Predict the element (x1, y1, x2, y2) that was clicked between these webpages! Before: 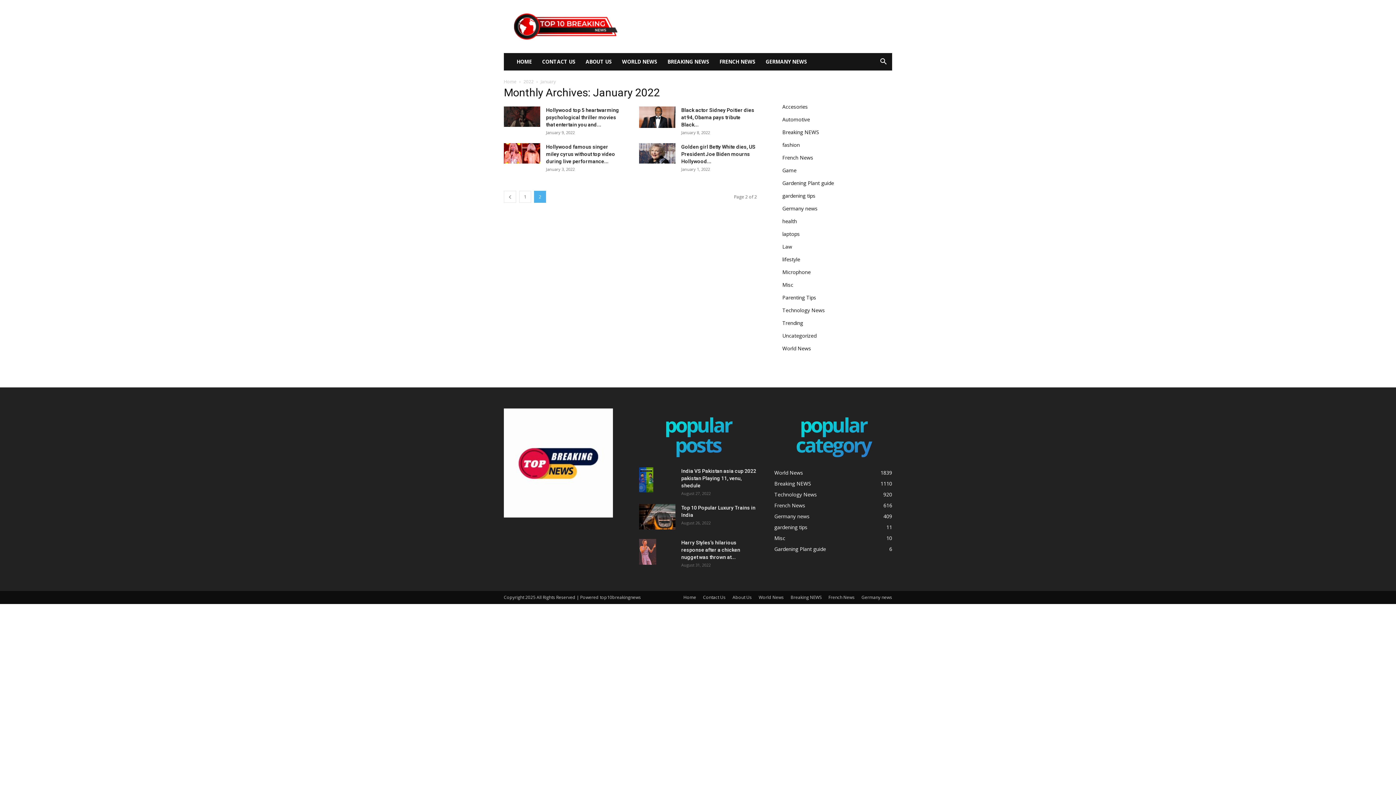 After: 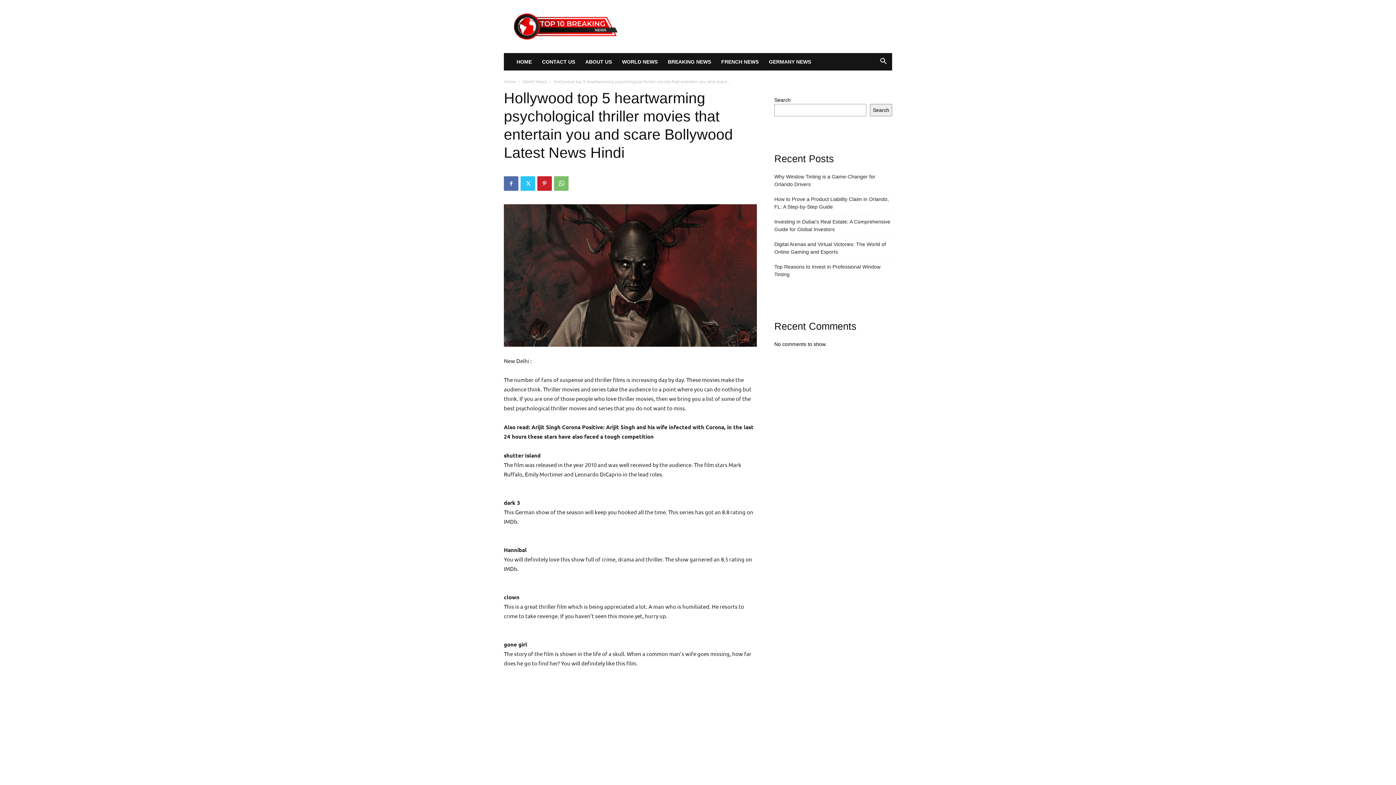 Action: bbox: (546, 107, 619, 127) label: Hollywood top 5 heartwarming psychological thriller movies that entertain you and...